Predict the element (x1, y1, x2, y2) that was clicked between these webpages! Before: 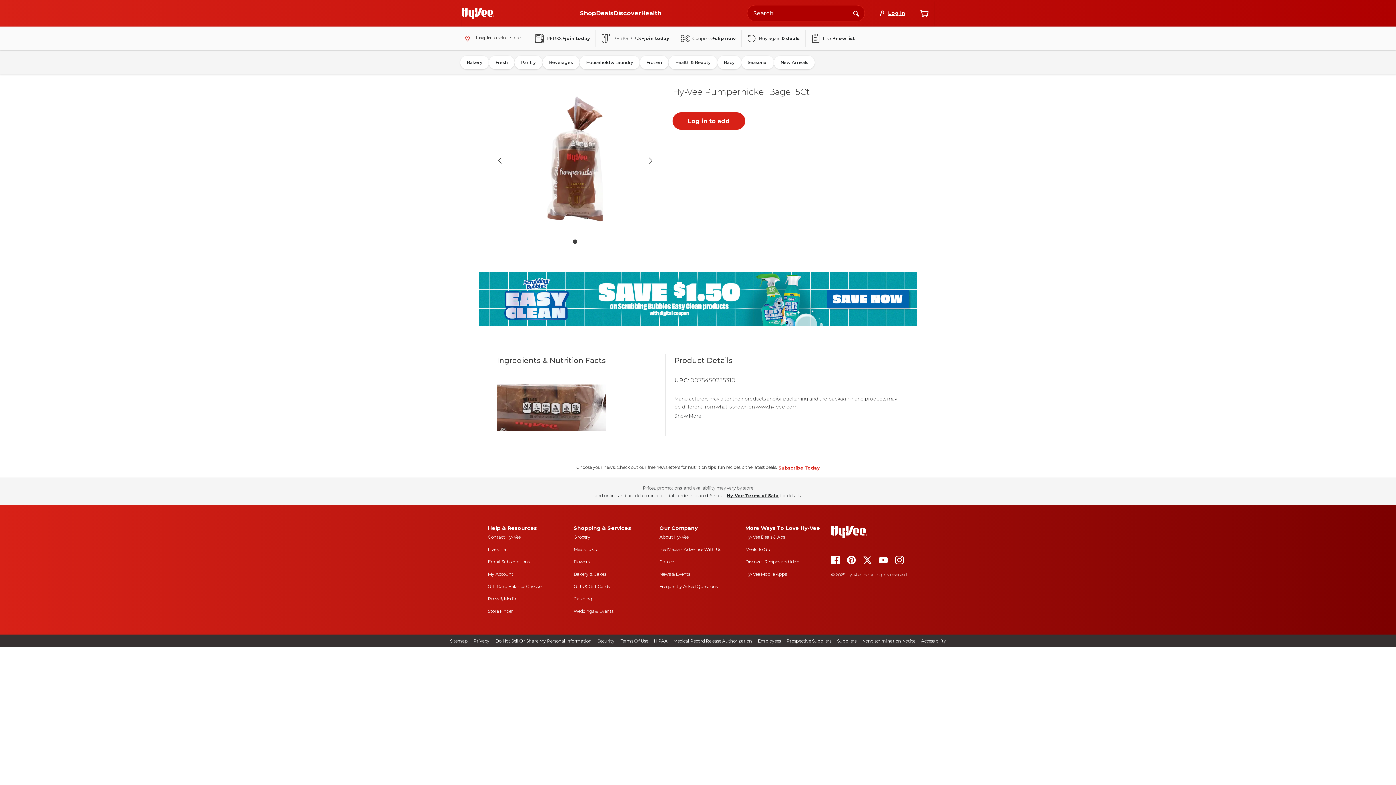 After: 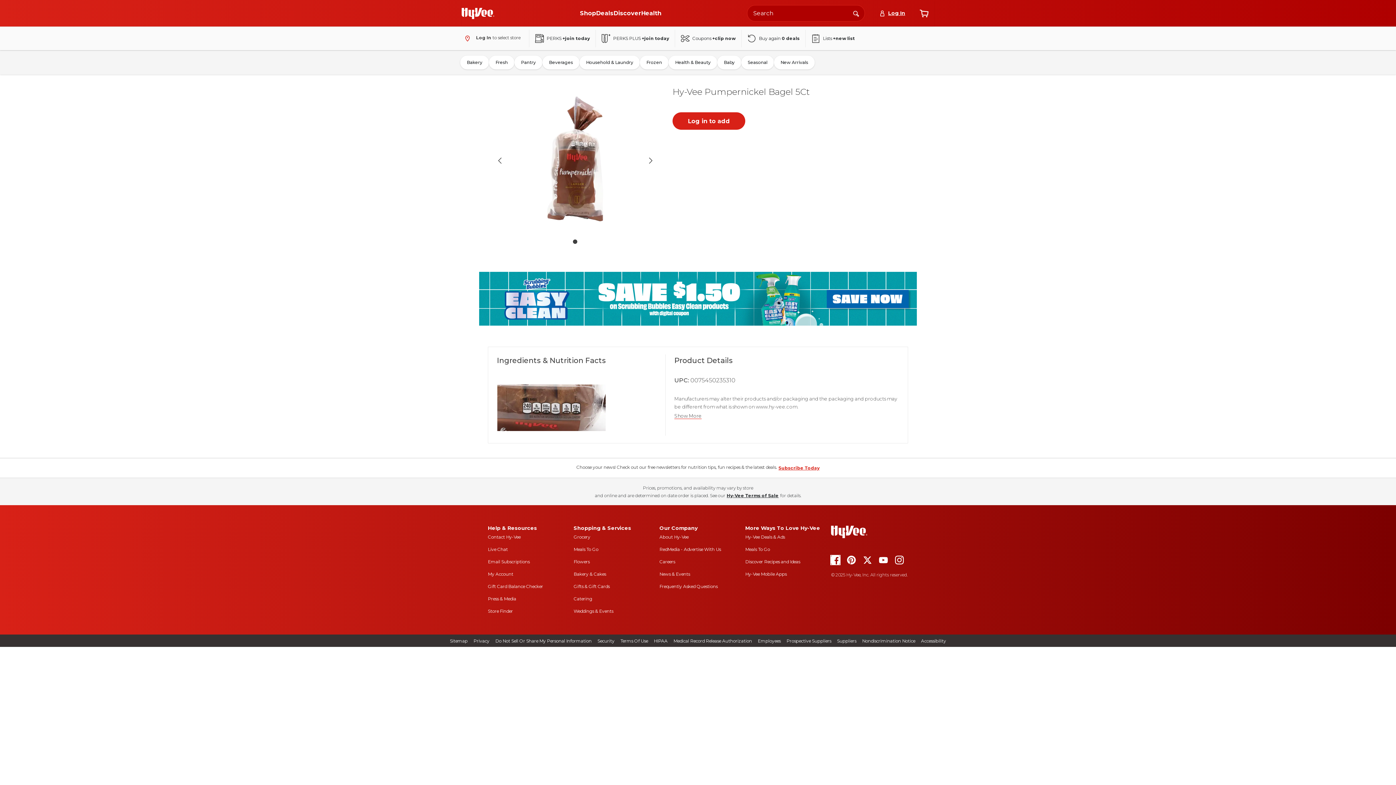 Action: bbox: (831, 559, 840, 566)